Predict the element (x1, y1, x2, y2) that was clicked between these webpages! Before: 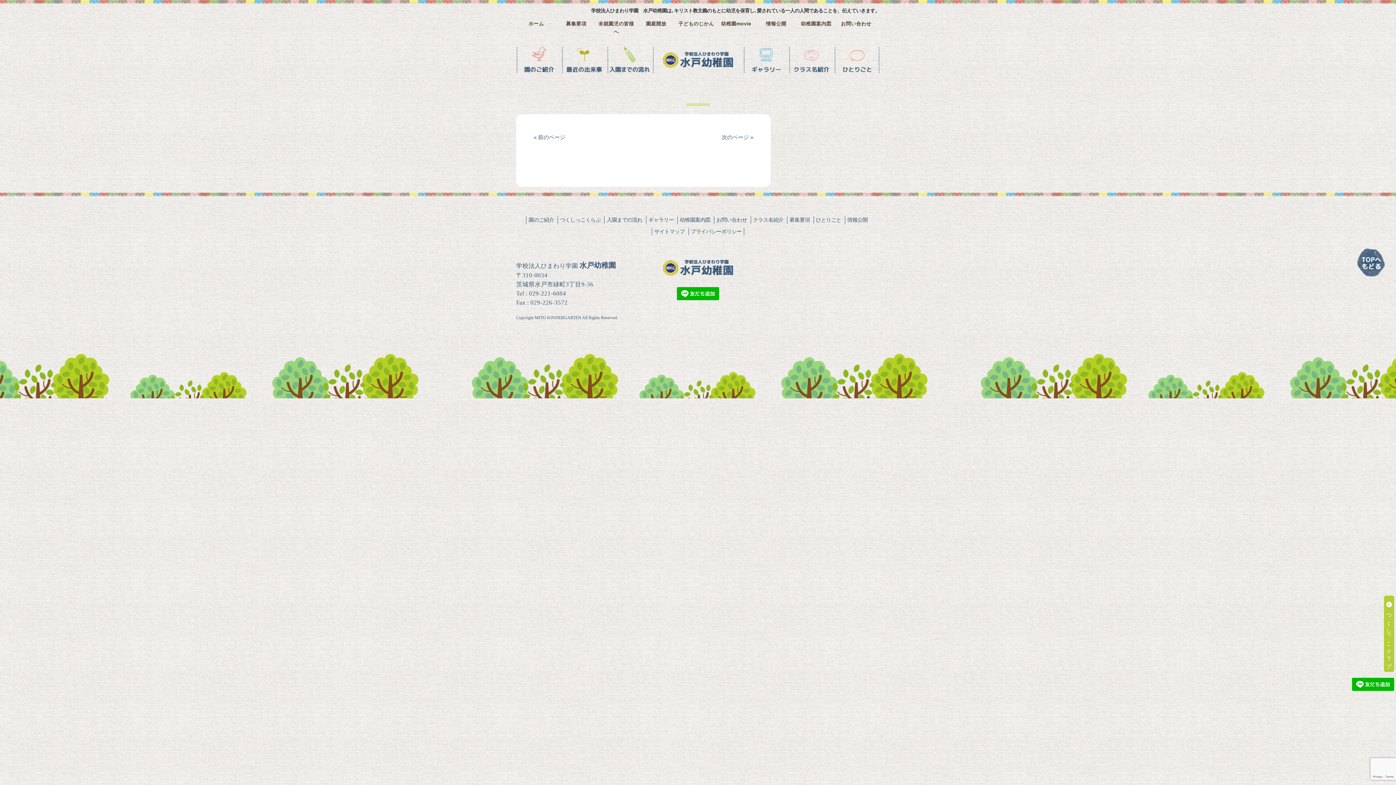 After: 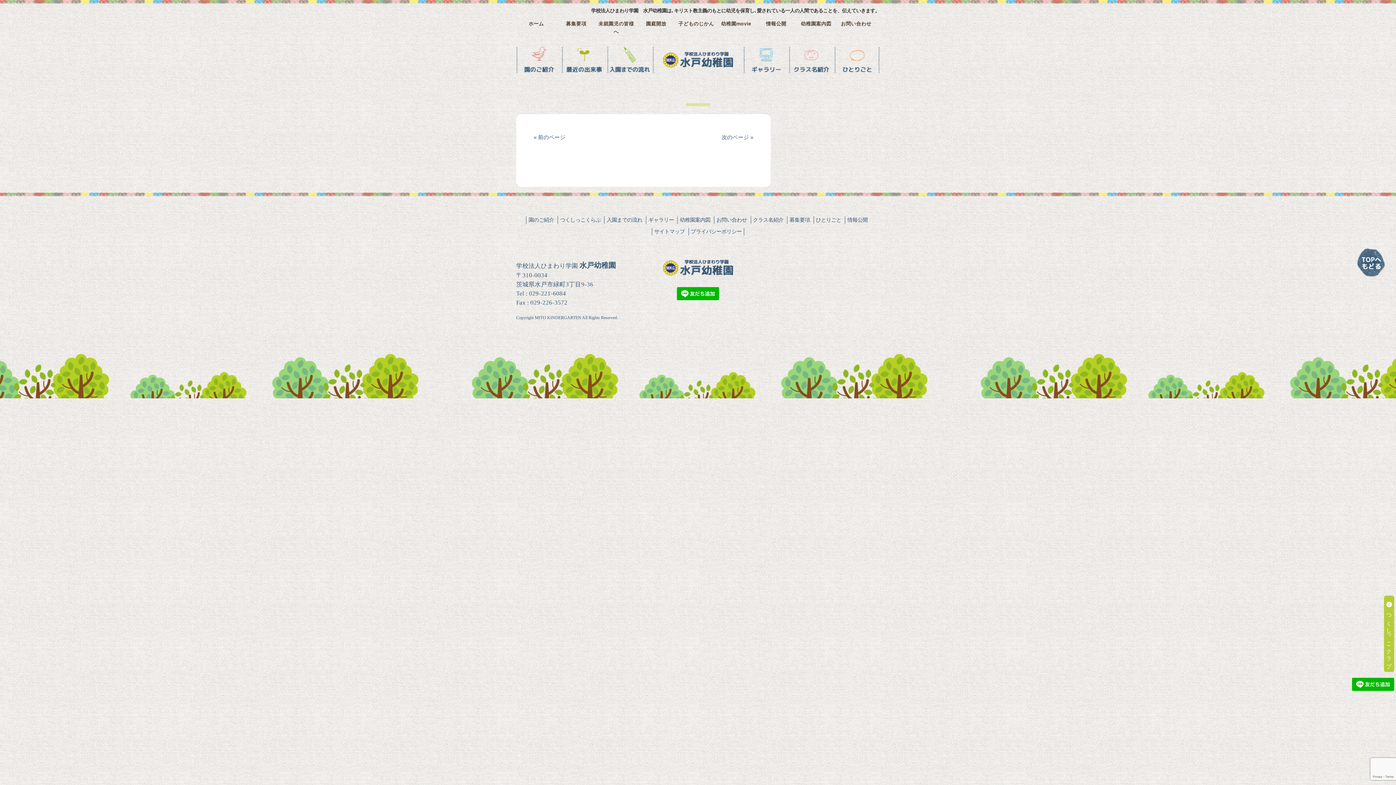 Action: bbox: (646, 21, 666, 26) label: 園庭開放